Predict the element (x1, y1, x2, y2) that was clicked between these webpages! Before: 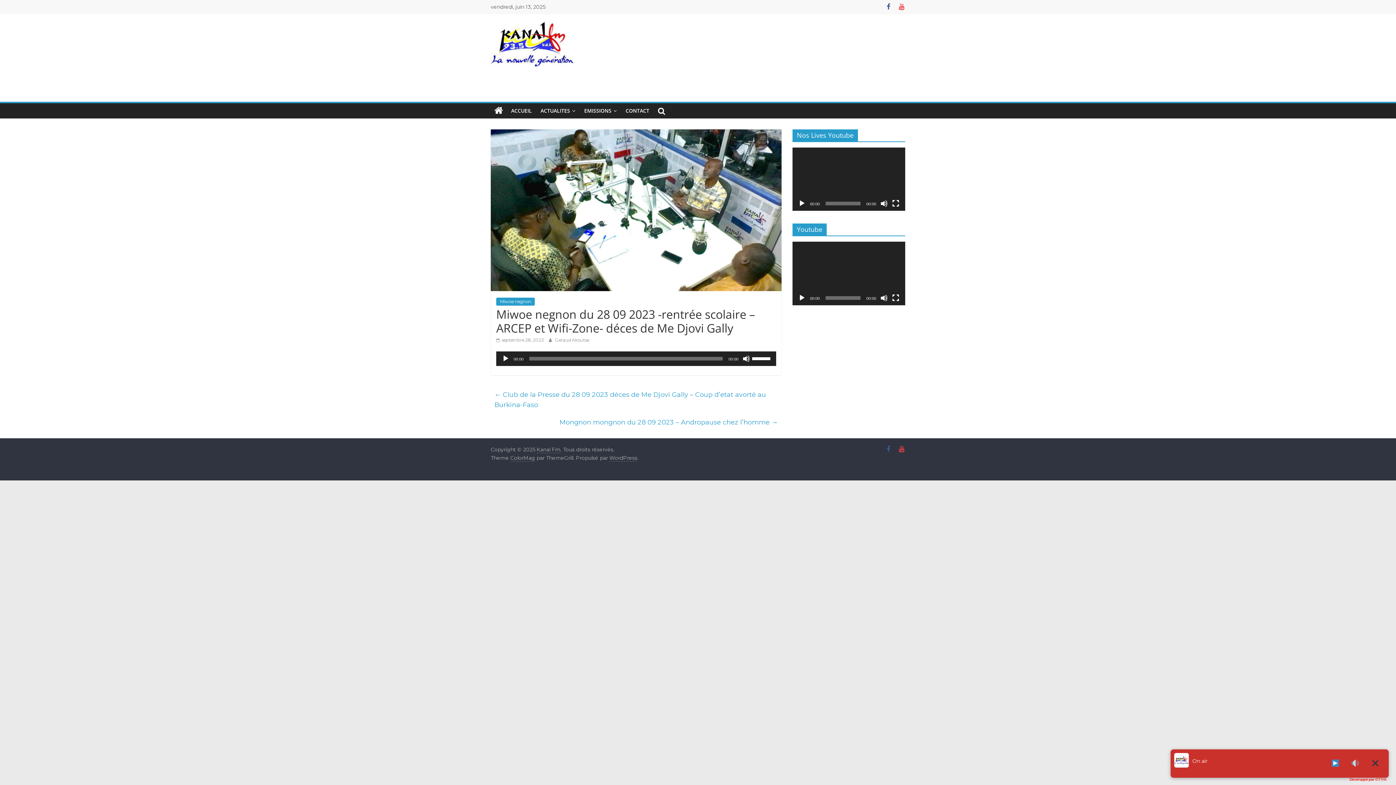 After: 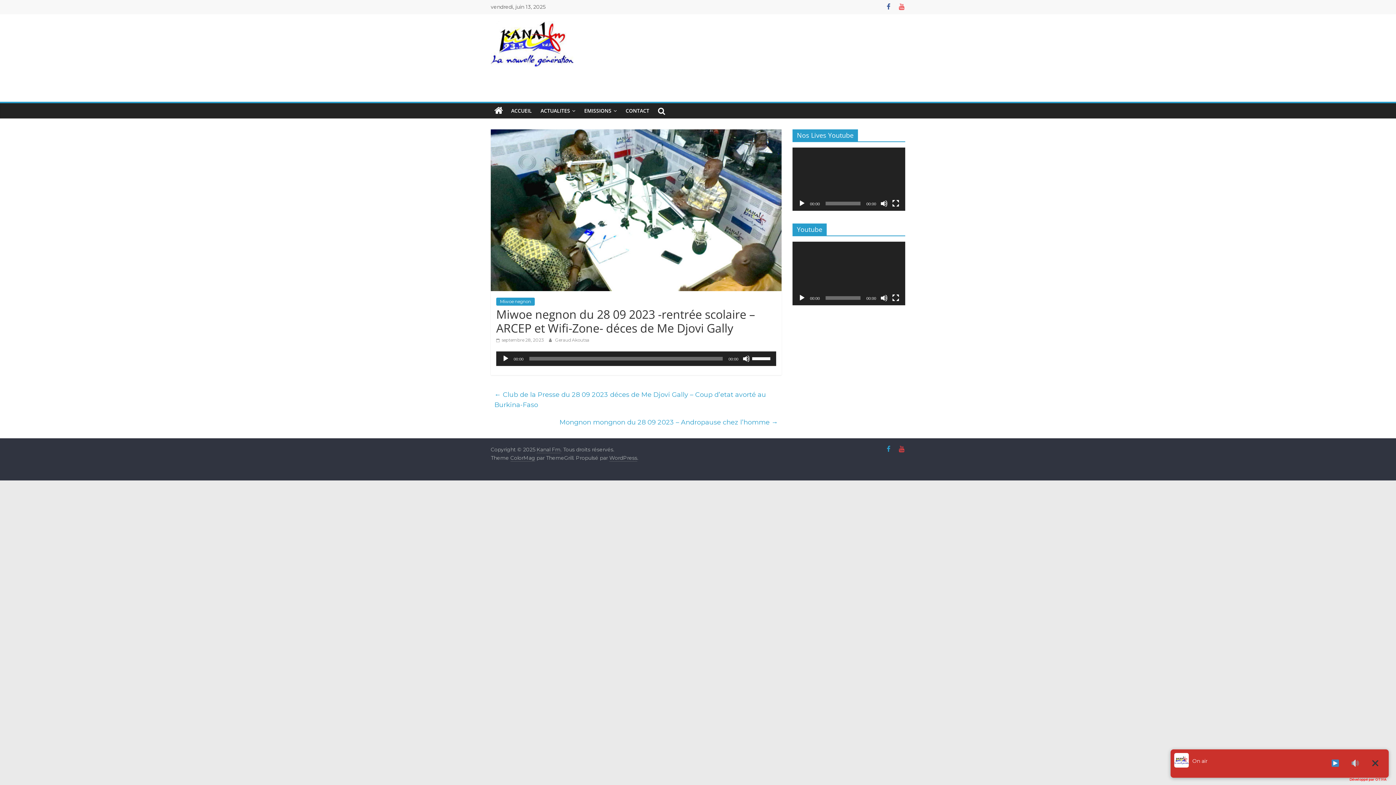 Action: bbox: (885, 445, 892, 453)